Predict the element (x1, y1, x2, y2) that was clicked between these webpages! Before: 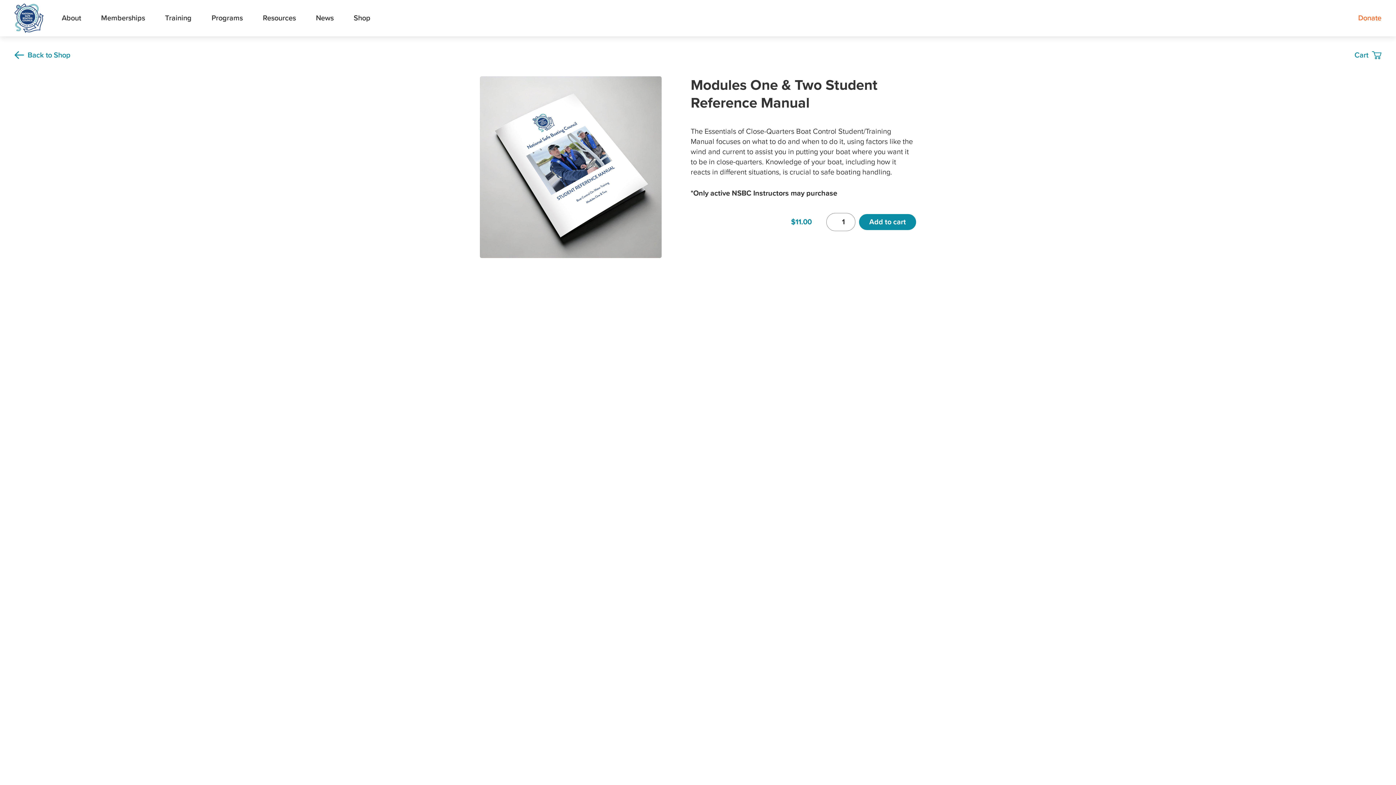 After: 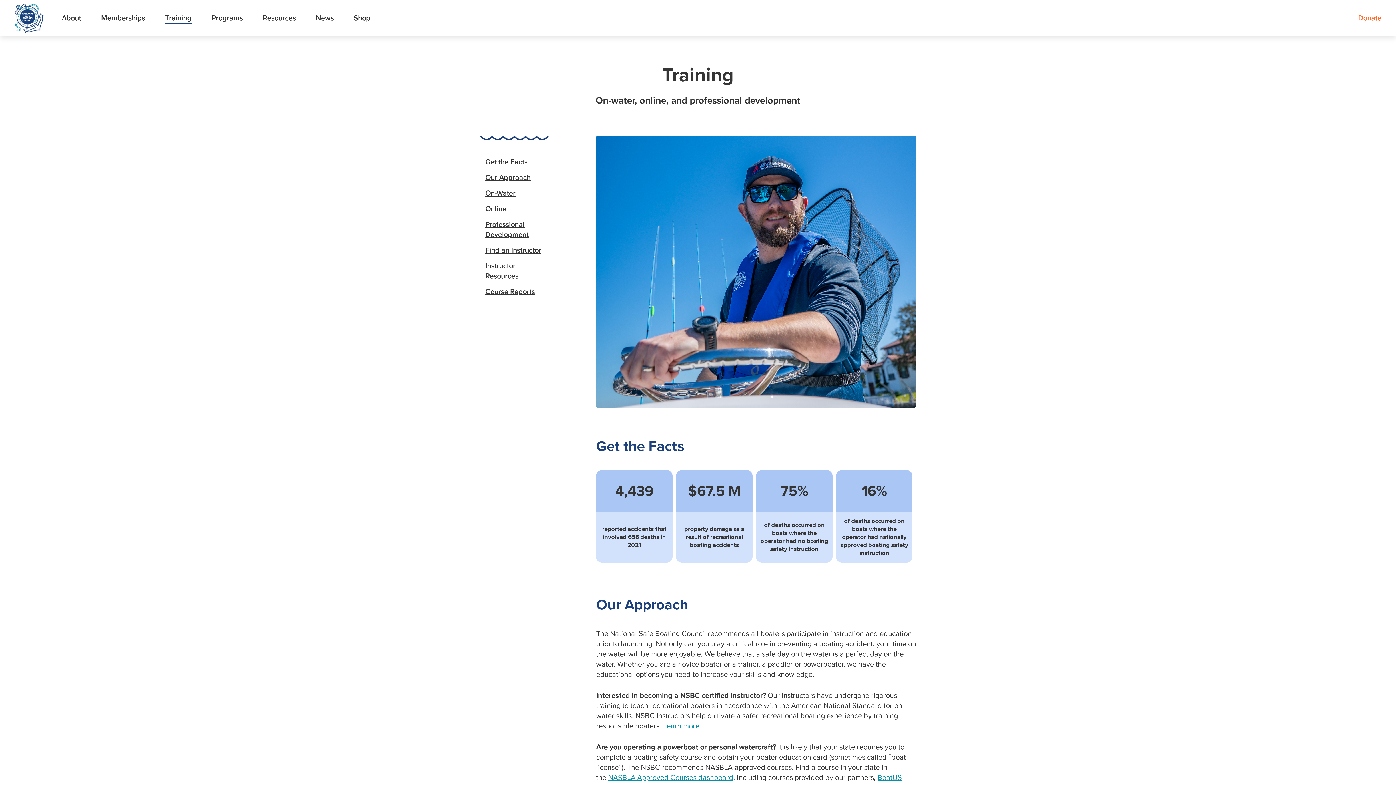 Action: bbox: (165, 13, 191, 22) label: Training